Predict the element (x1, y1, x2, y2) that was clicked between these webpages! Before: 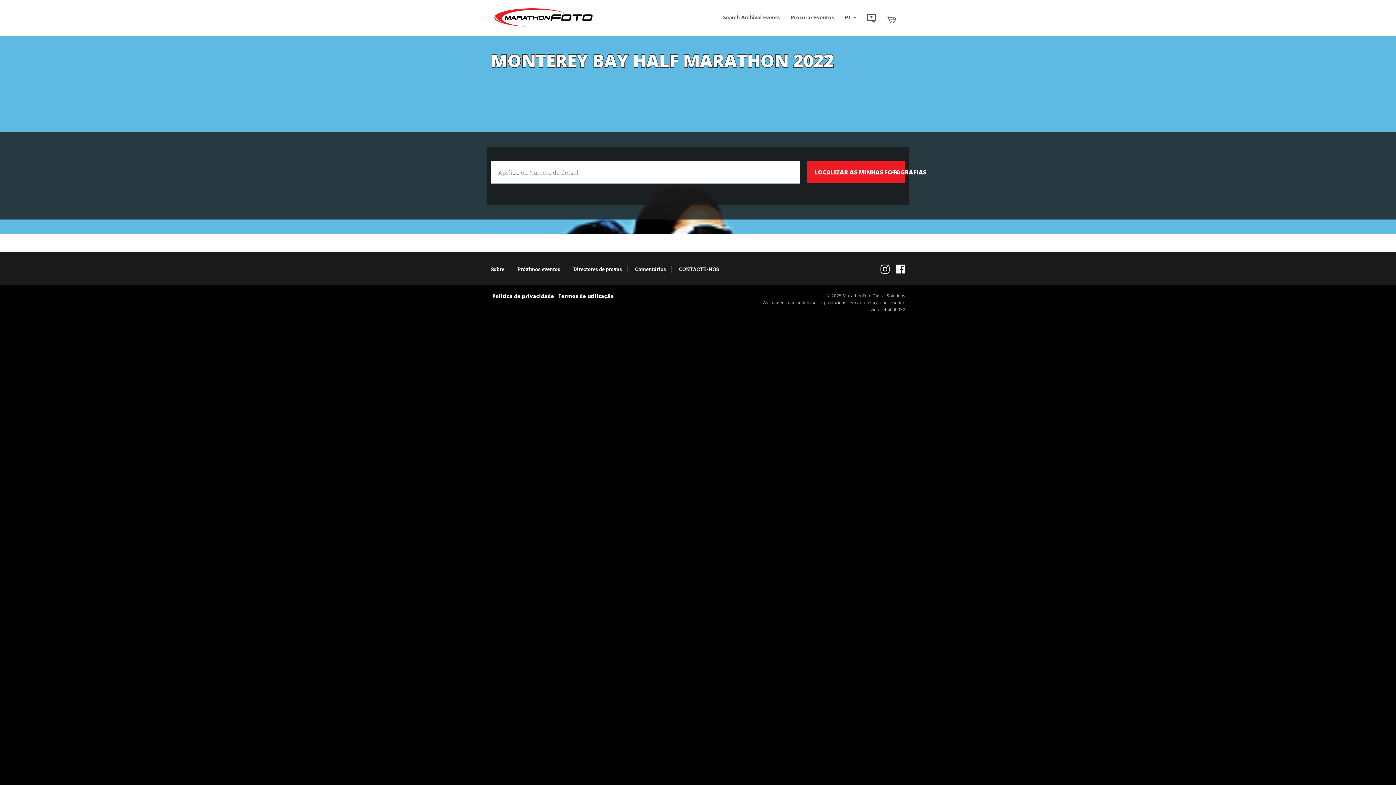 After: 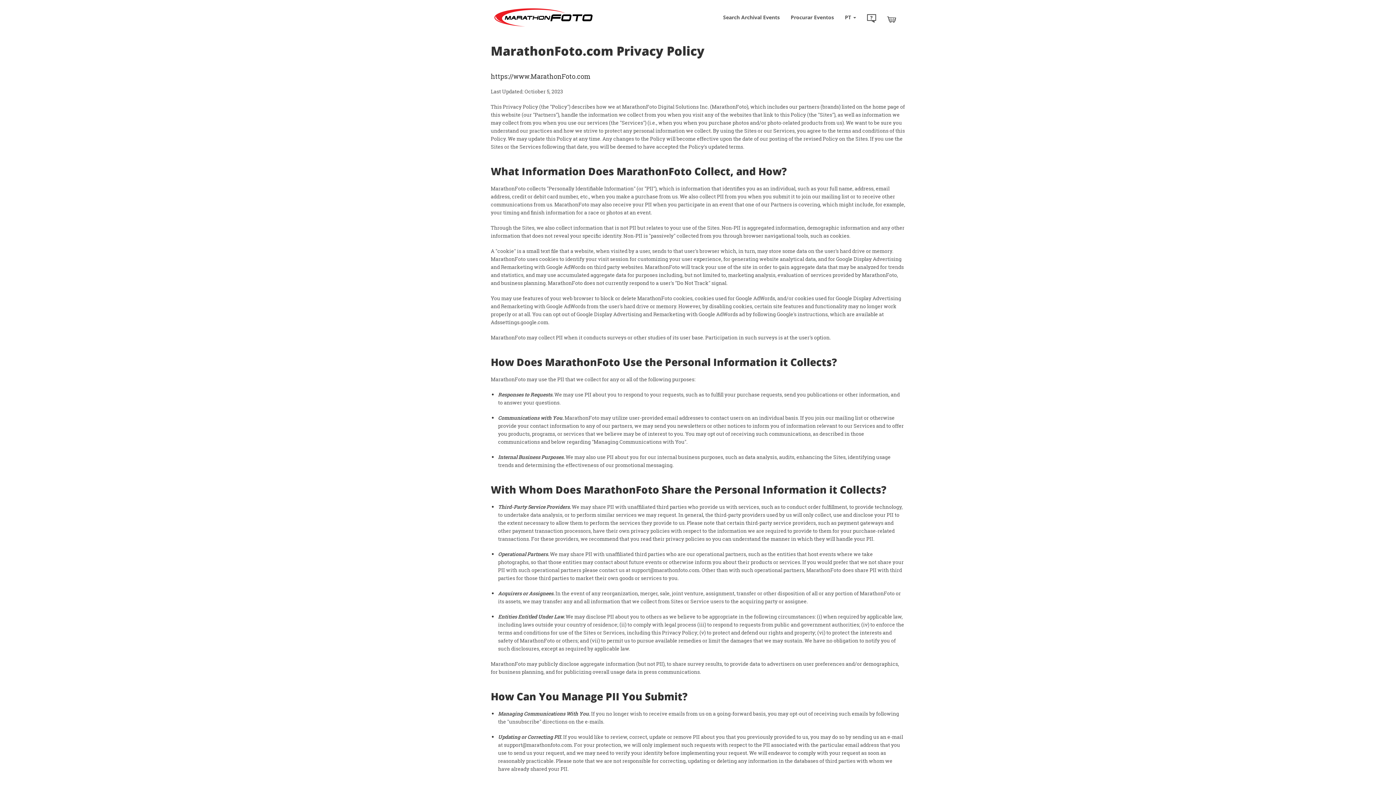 Action: label: Política de privacidade bbox: (490, 292, 555, 299)